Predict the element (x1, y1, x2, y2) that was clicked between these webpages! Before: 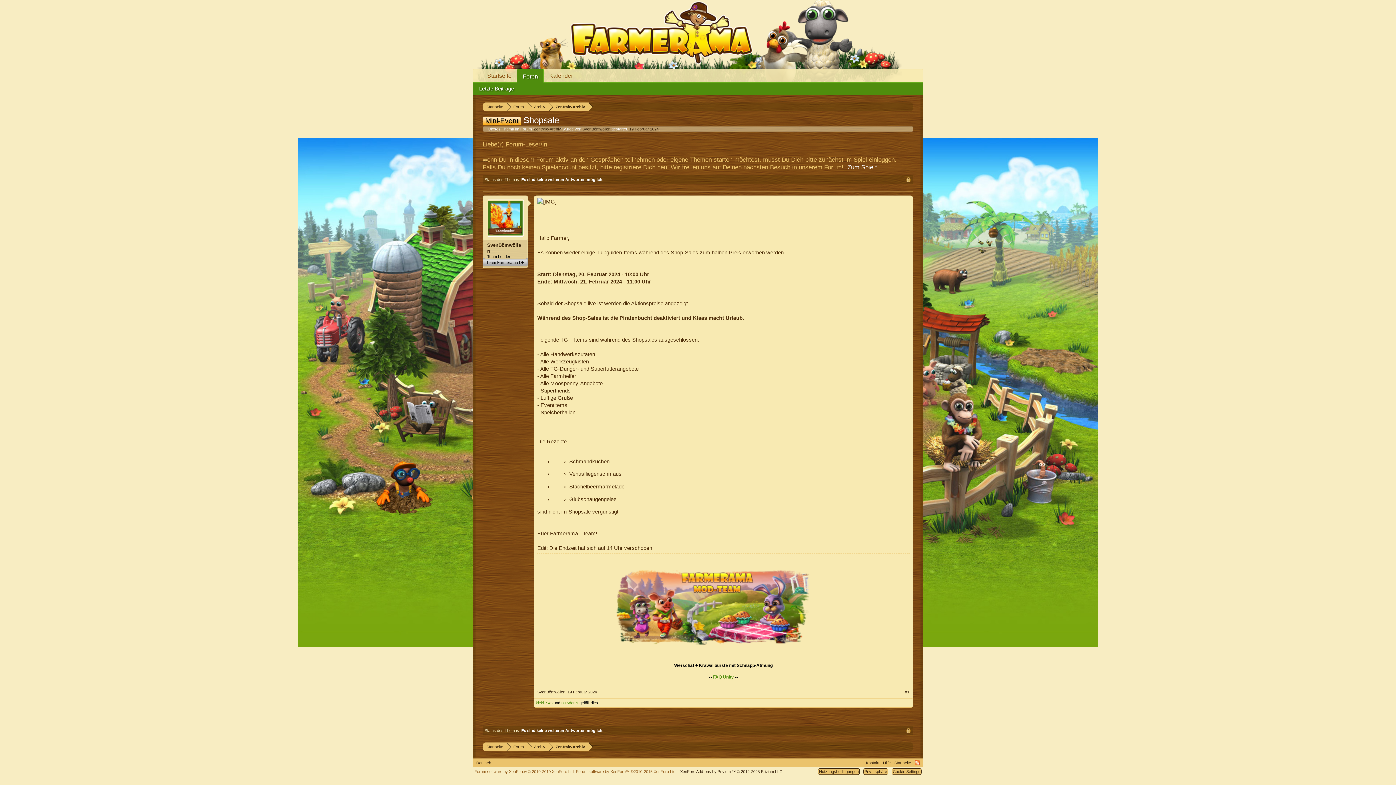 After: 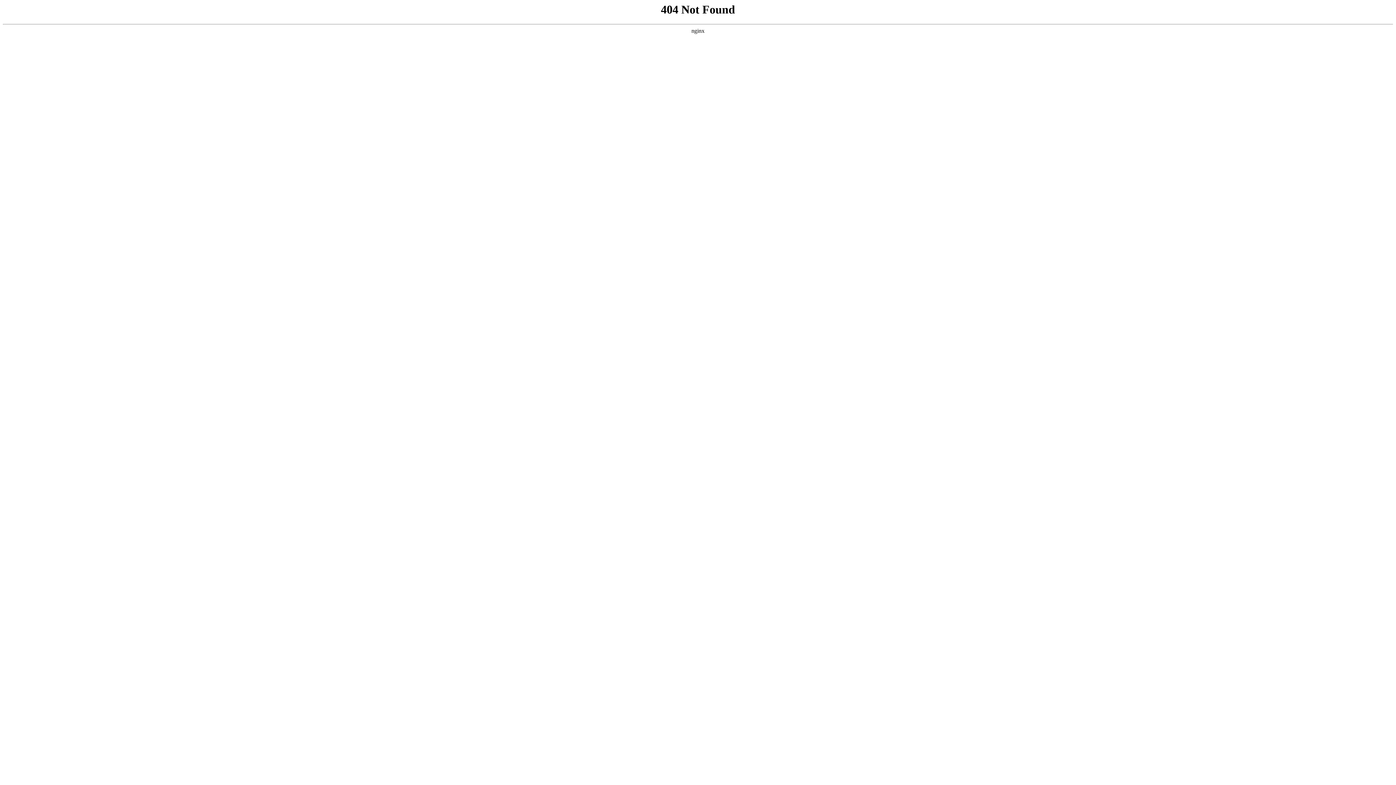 Action: bbox: (845, 164, 877, 170) label: „Zum Spiel“